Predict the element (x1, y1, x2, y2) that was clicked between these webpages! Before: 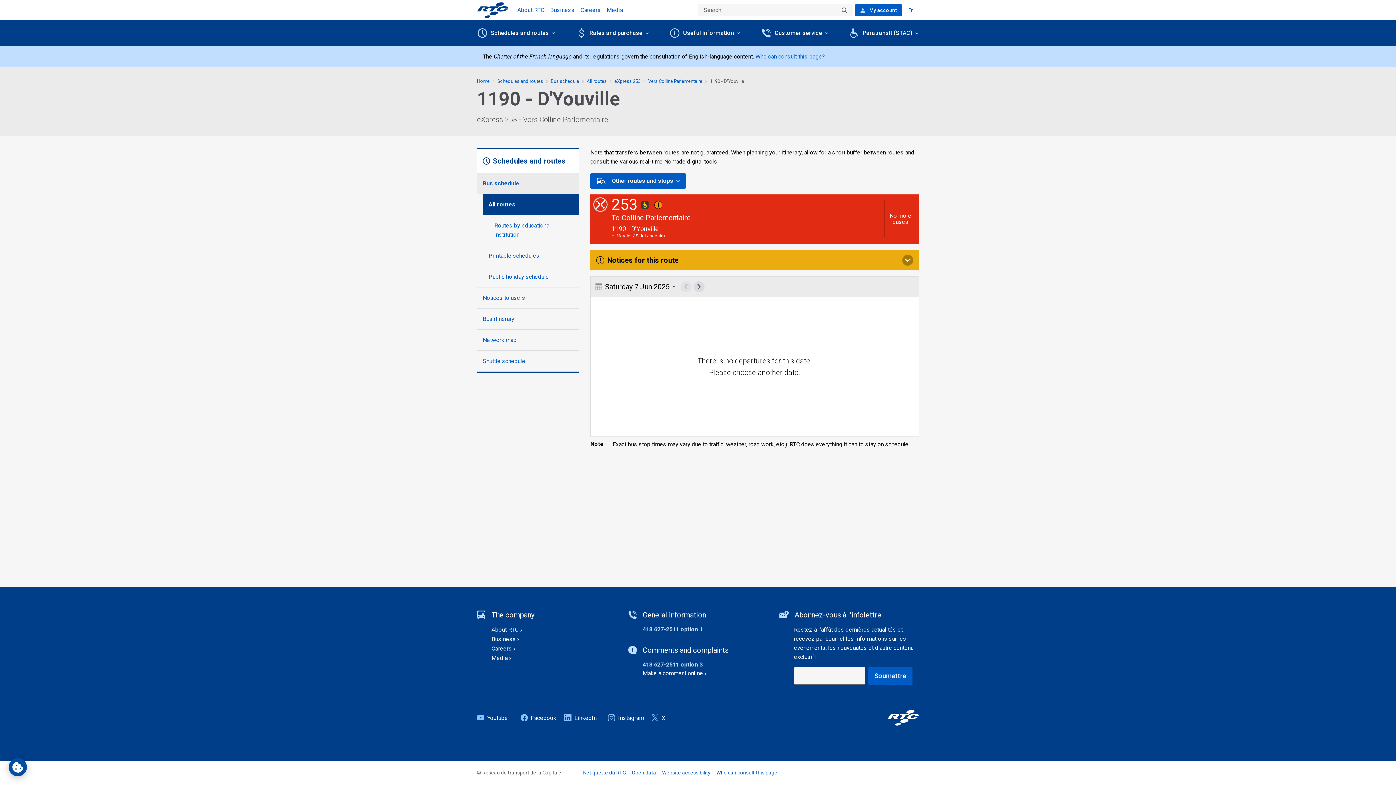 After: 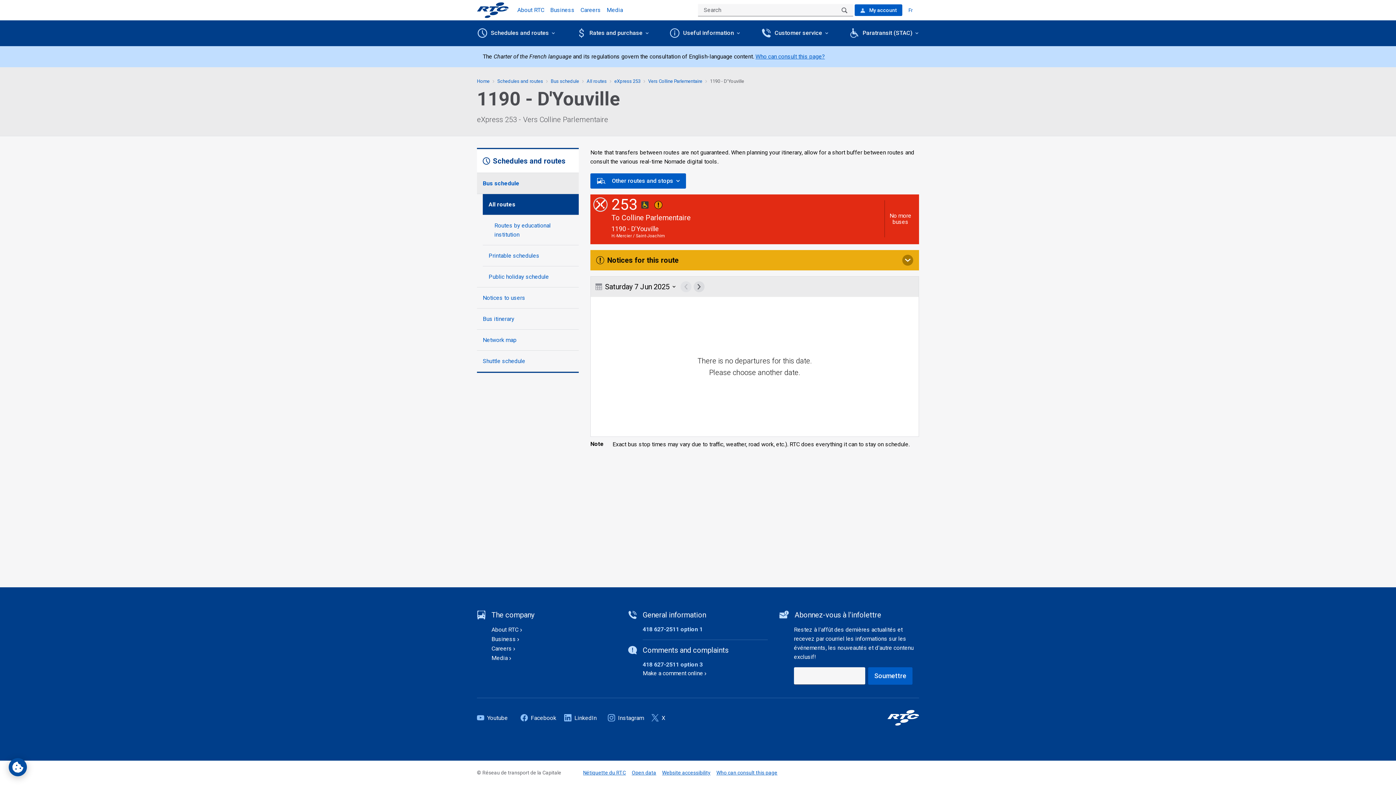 Action: label: 418 627-2511 option 1 bbox: (642, 626, 702, 633)